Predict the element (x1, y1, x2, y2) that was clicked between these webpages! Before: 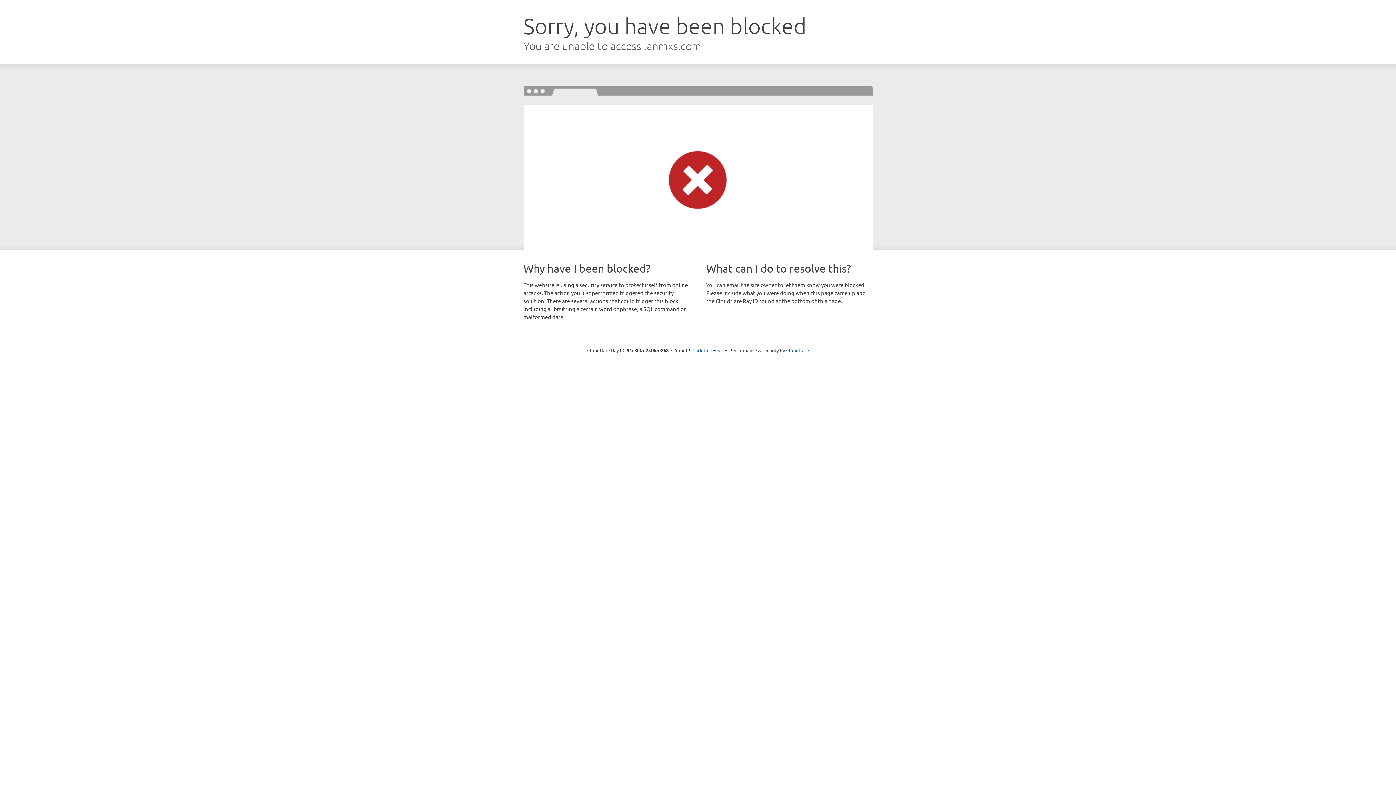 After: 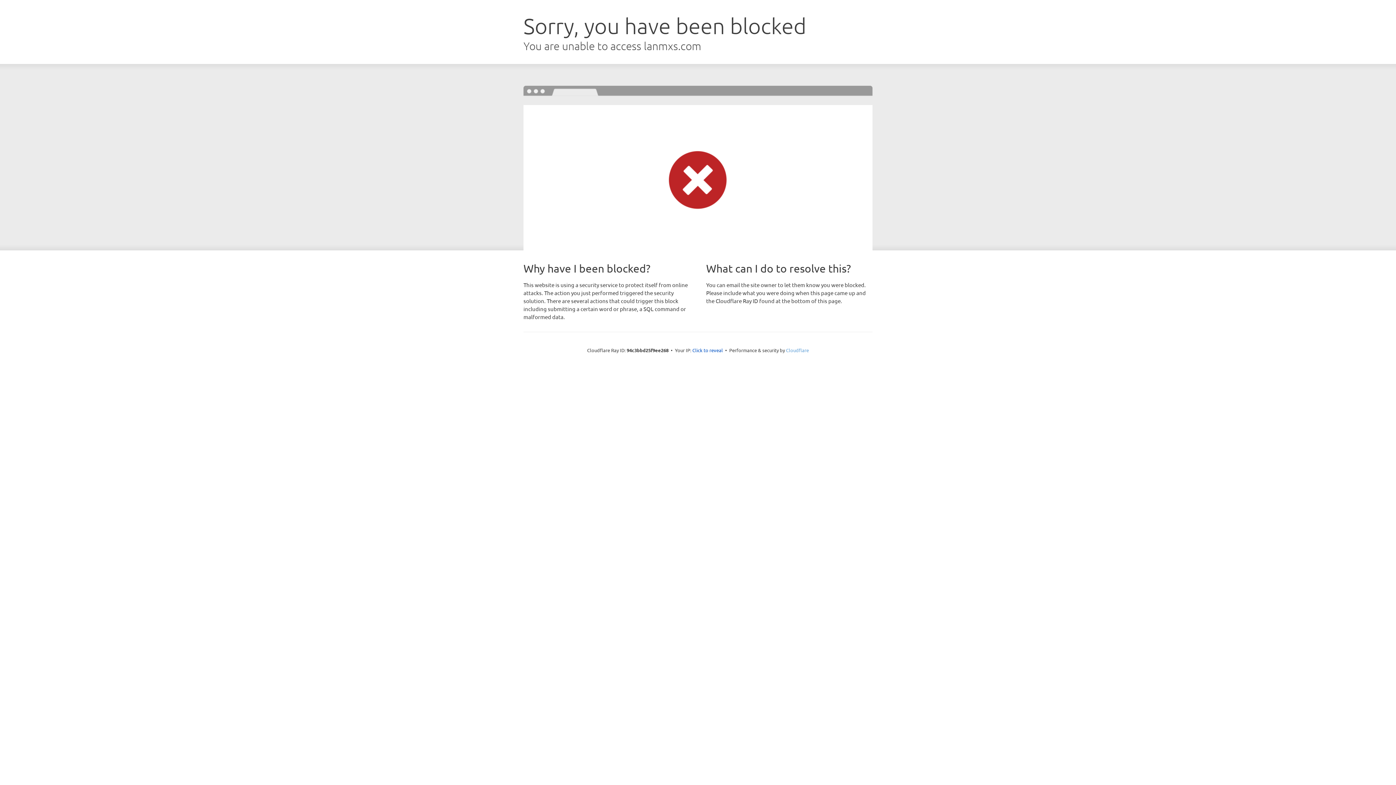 Action: label: Cloudflare bbox: (786, 347, 809, 353)